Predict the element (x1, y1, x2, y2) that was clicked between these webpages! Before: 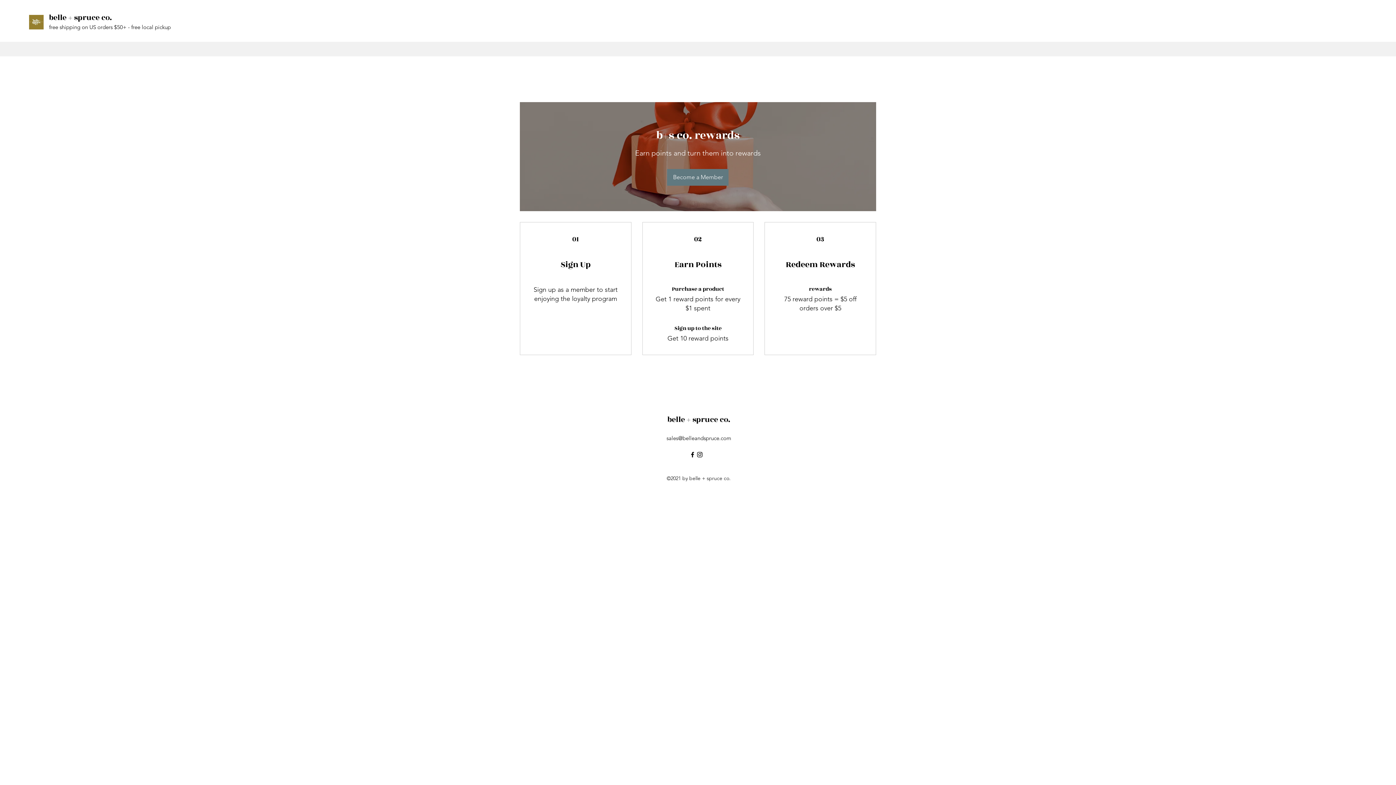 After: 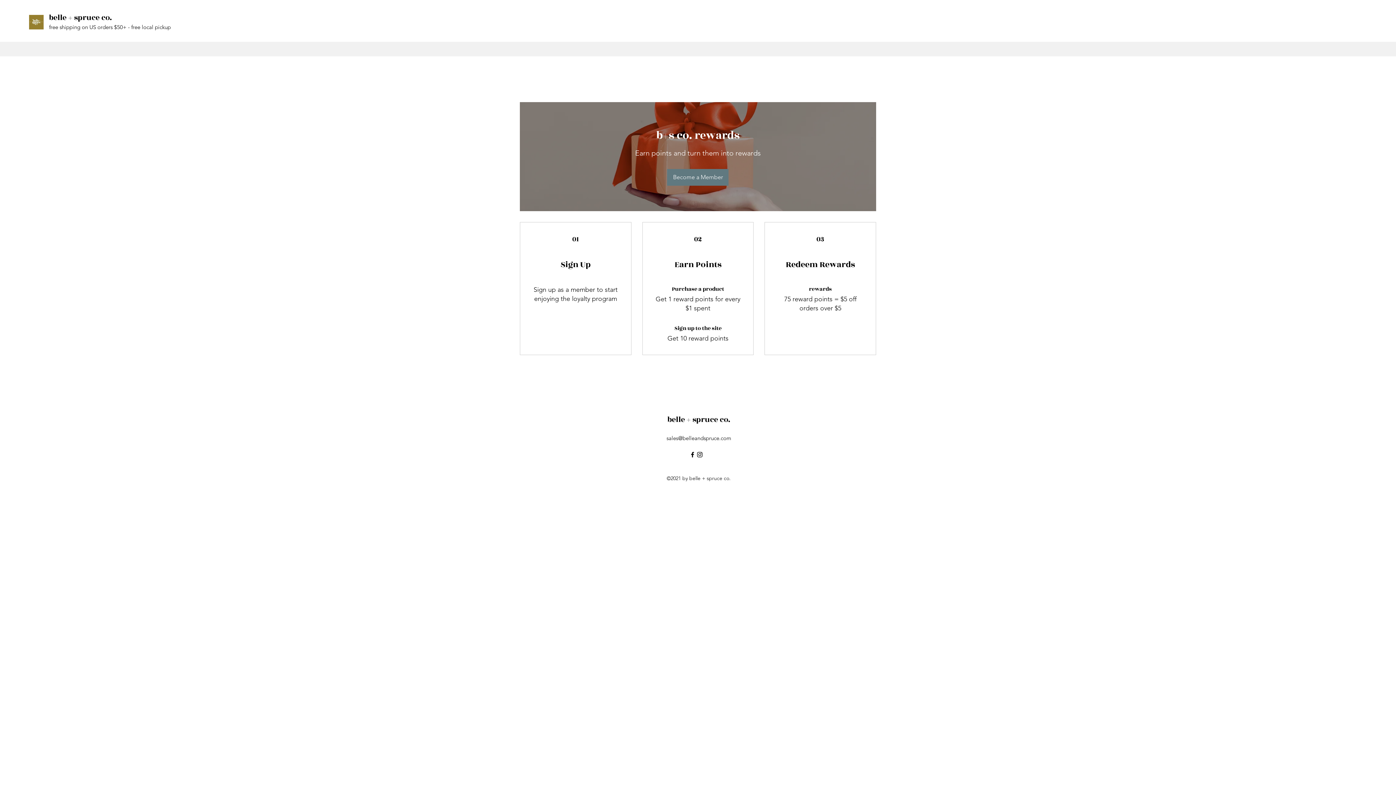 Action: bbox: (689, 451, 696, 458) label: Facebook